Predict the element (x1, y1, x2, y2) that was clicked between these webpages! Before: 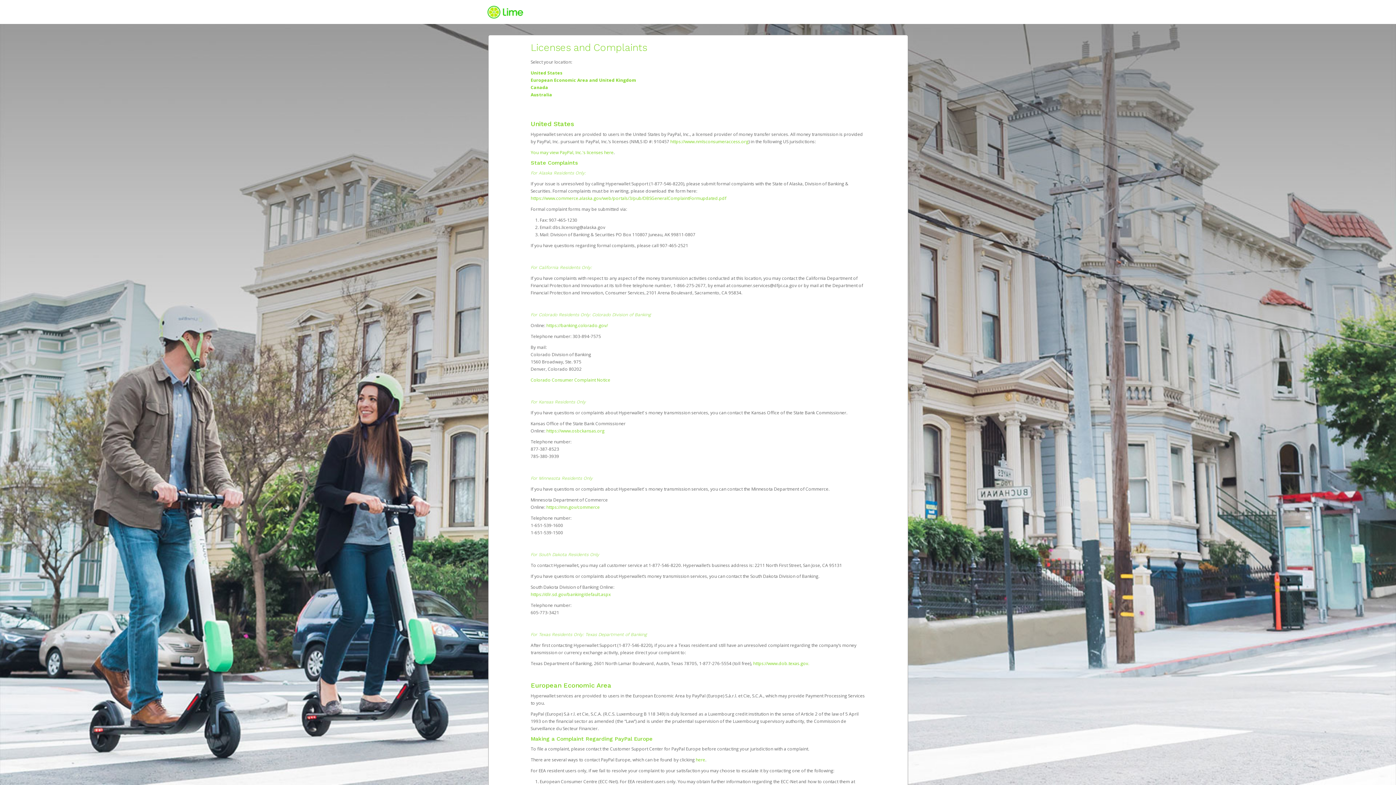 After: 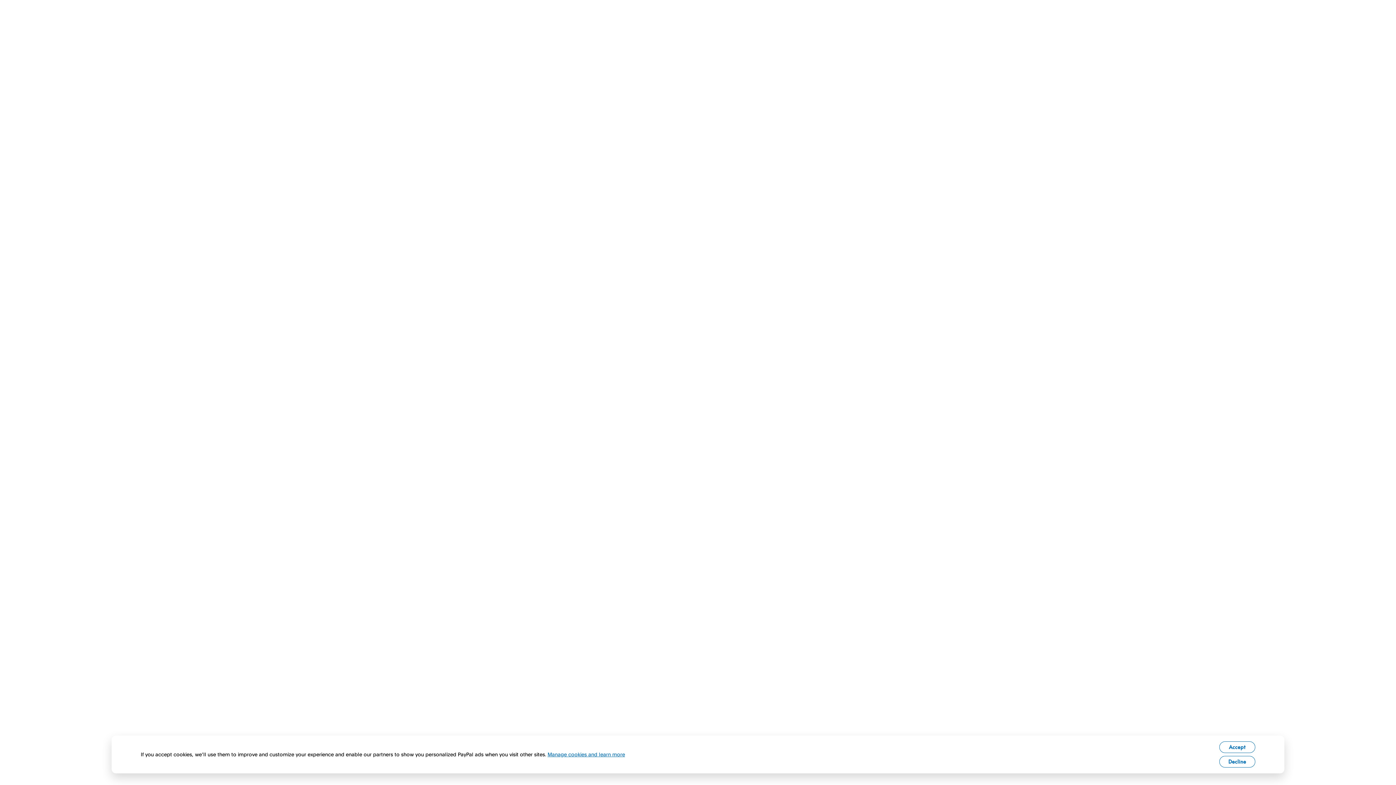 Action: bbox: (530, 149, 613, 155) label: You may view PayPal, Inc.'s licenses here